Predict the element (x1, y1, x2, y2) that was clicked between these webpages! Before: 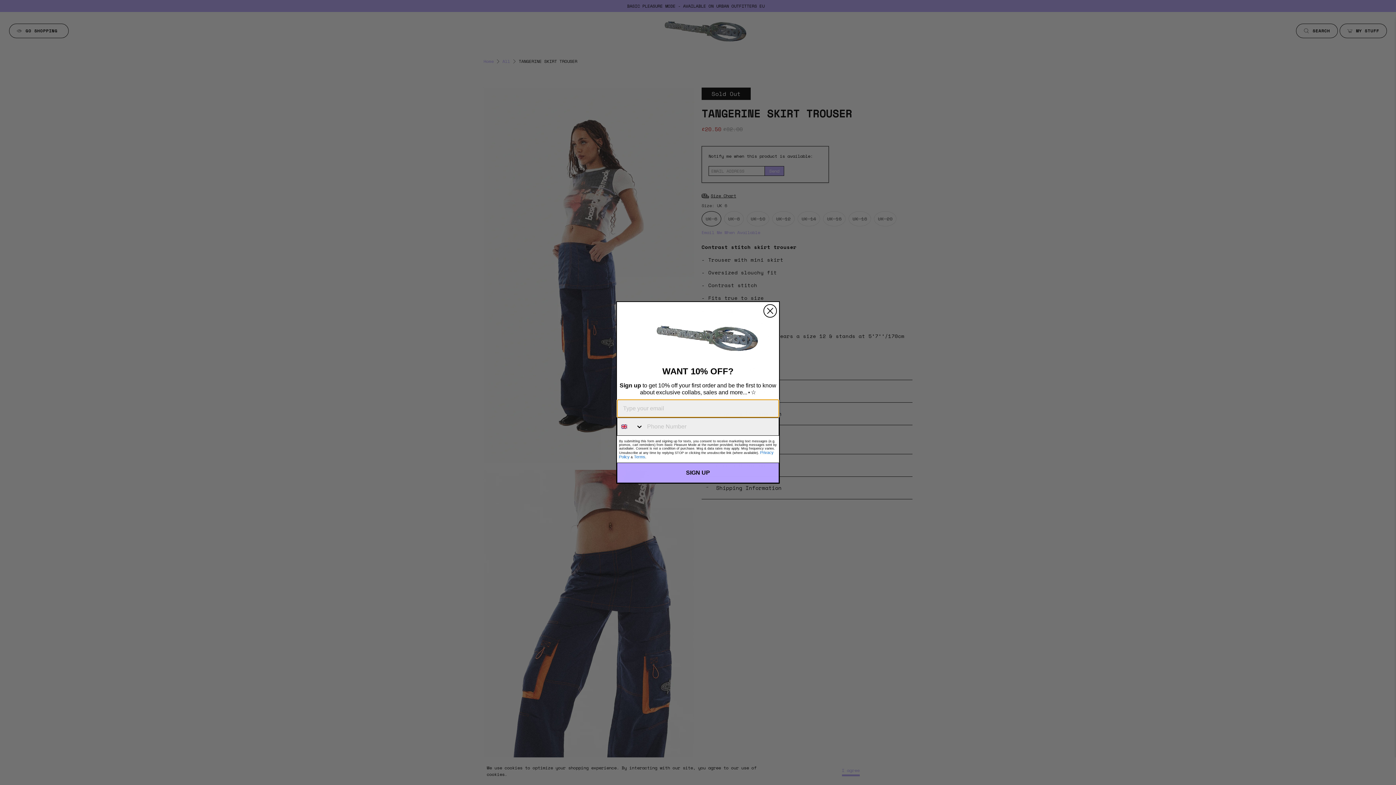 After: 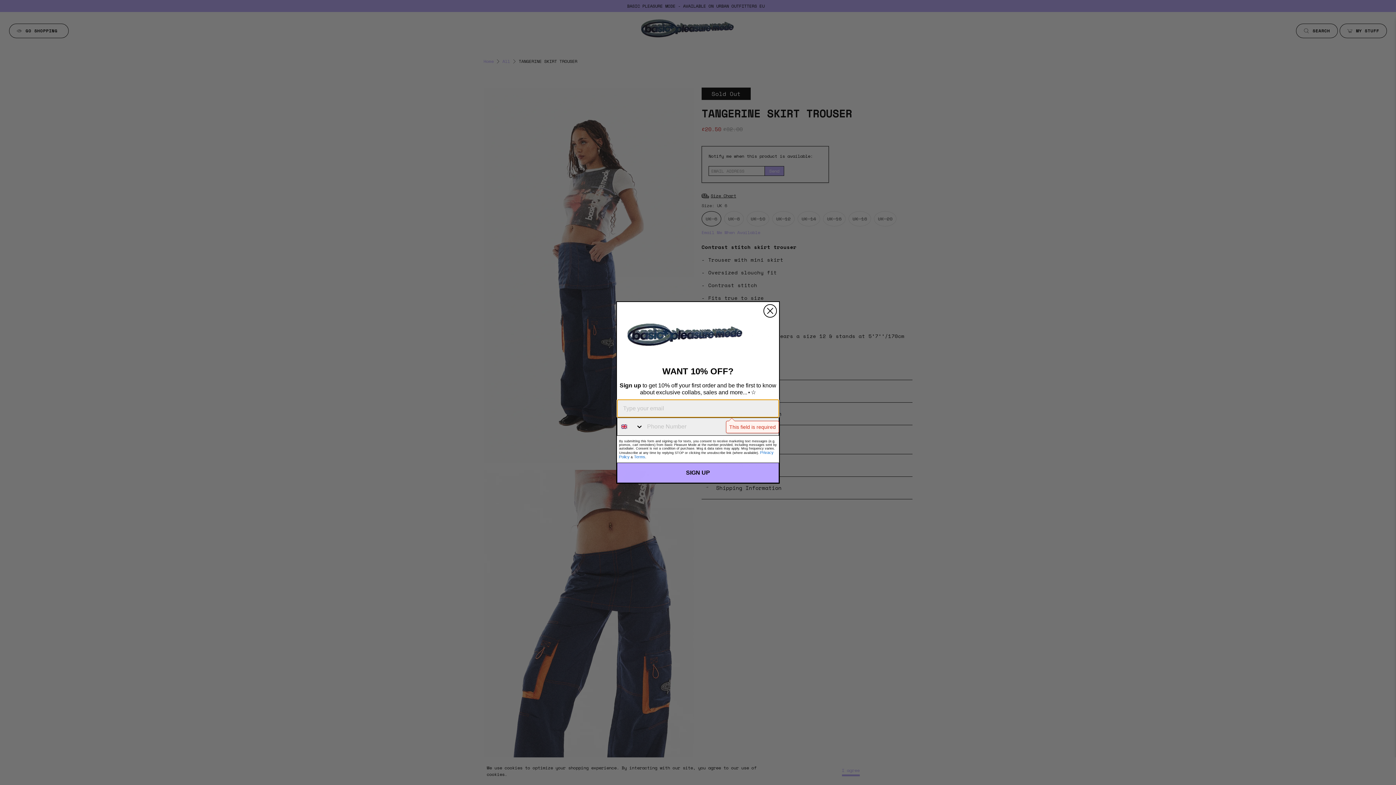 Action: bbox: (617, 462, 779, 483) label: SIGN UP